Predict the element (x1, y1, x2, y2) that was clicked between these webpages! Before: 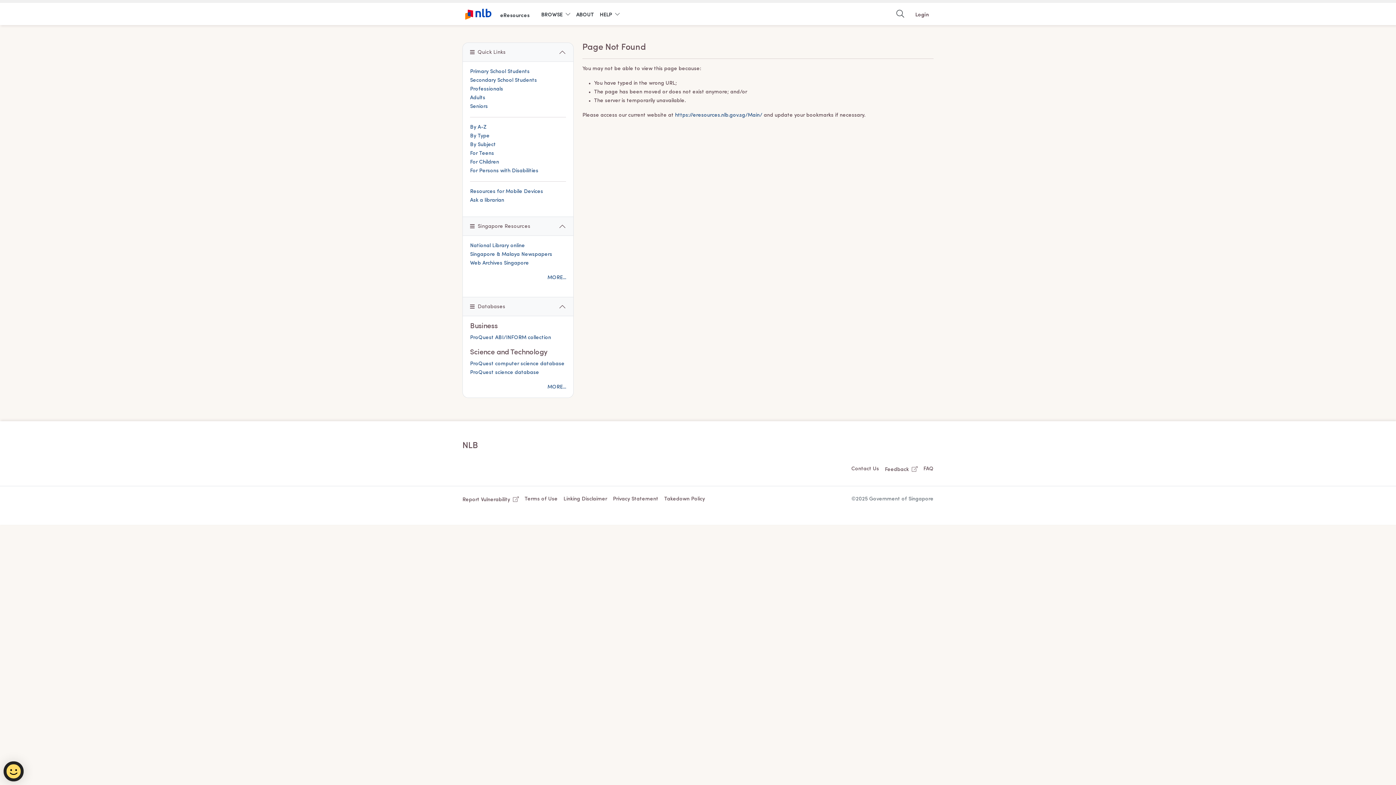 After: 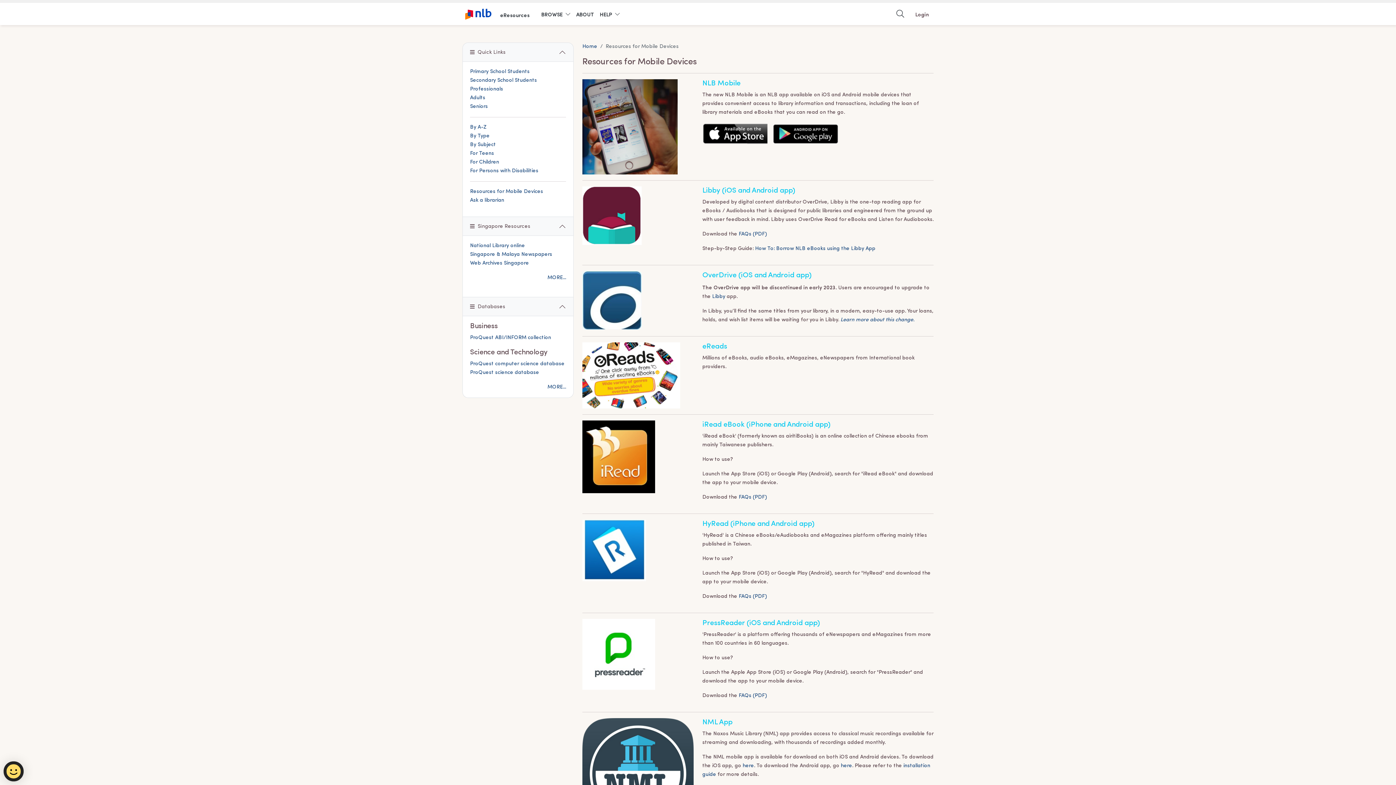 Action: label: Resources for Mobile Devices bbox: (470, 189, 543, 194)